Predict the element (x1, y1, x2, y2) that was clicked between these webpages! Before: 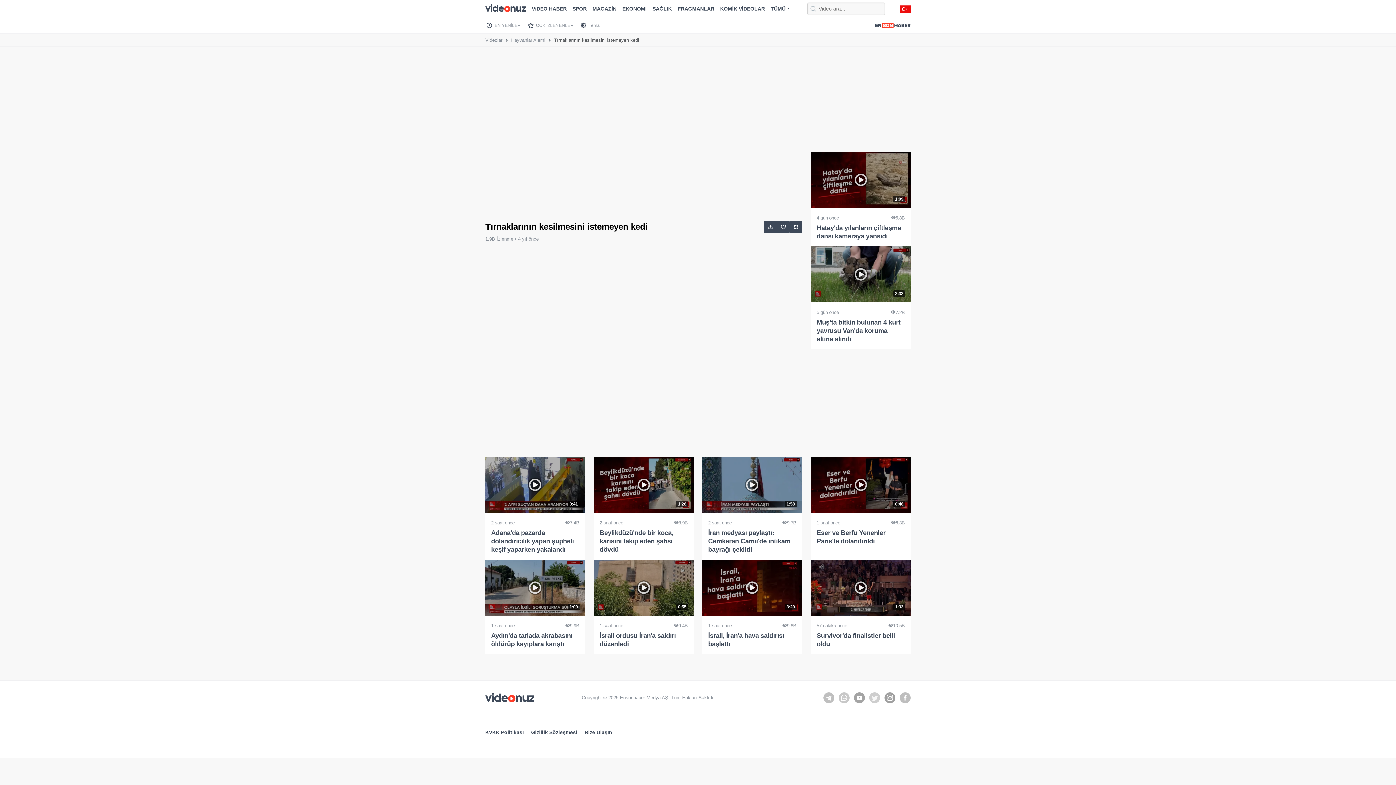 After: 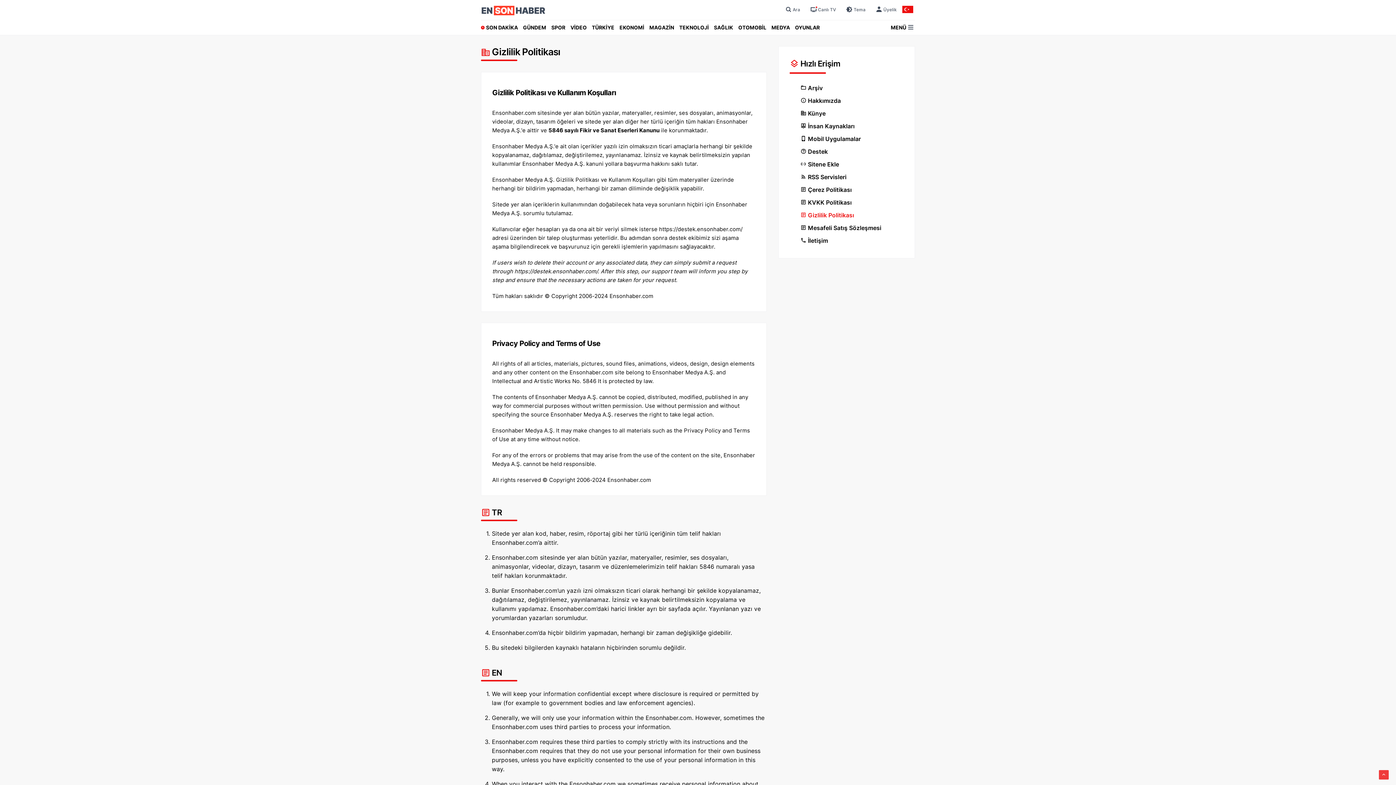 Action: bbox: (531, 727, 577, 738) label: Gizlilik Sözleşmesi